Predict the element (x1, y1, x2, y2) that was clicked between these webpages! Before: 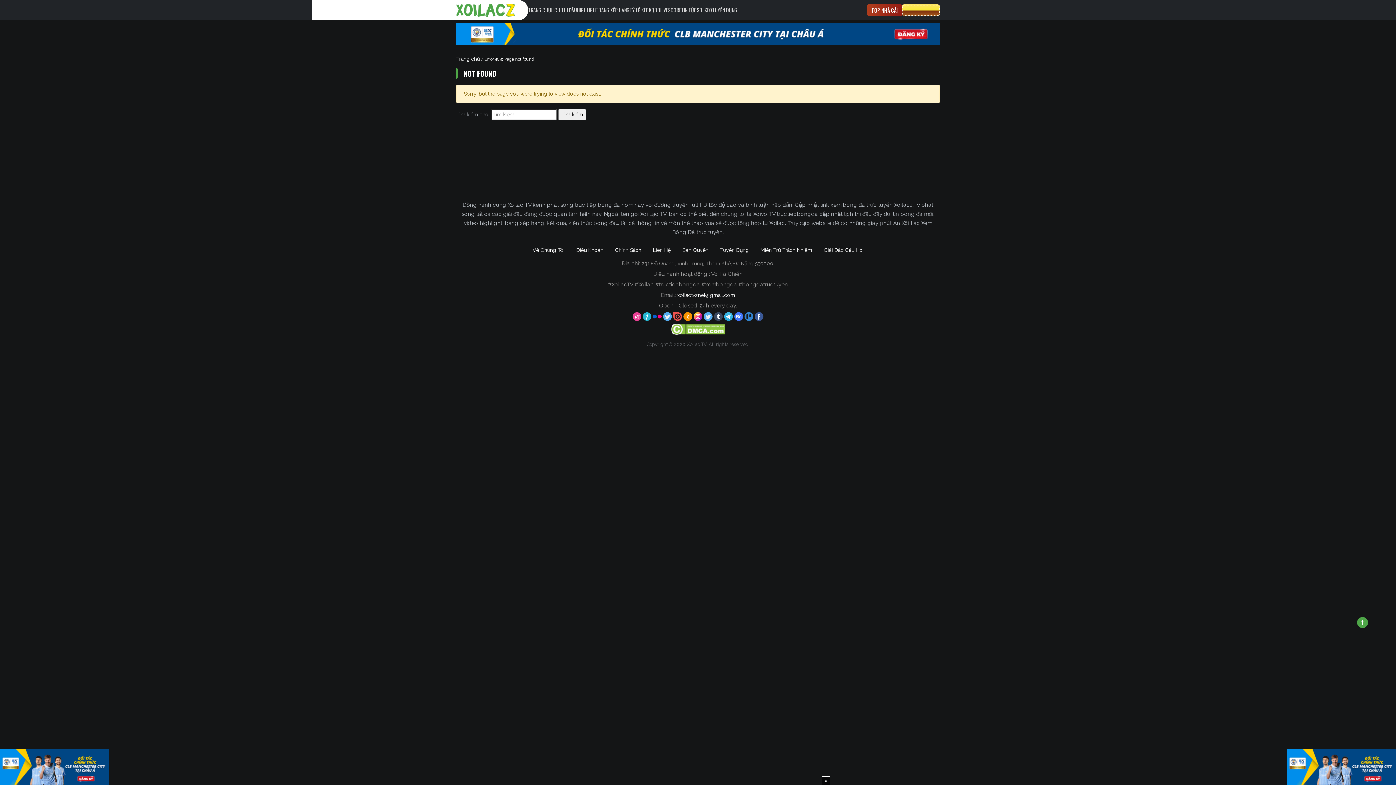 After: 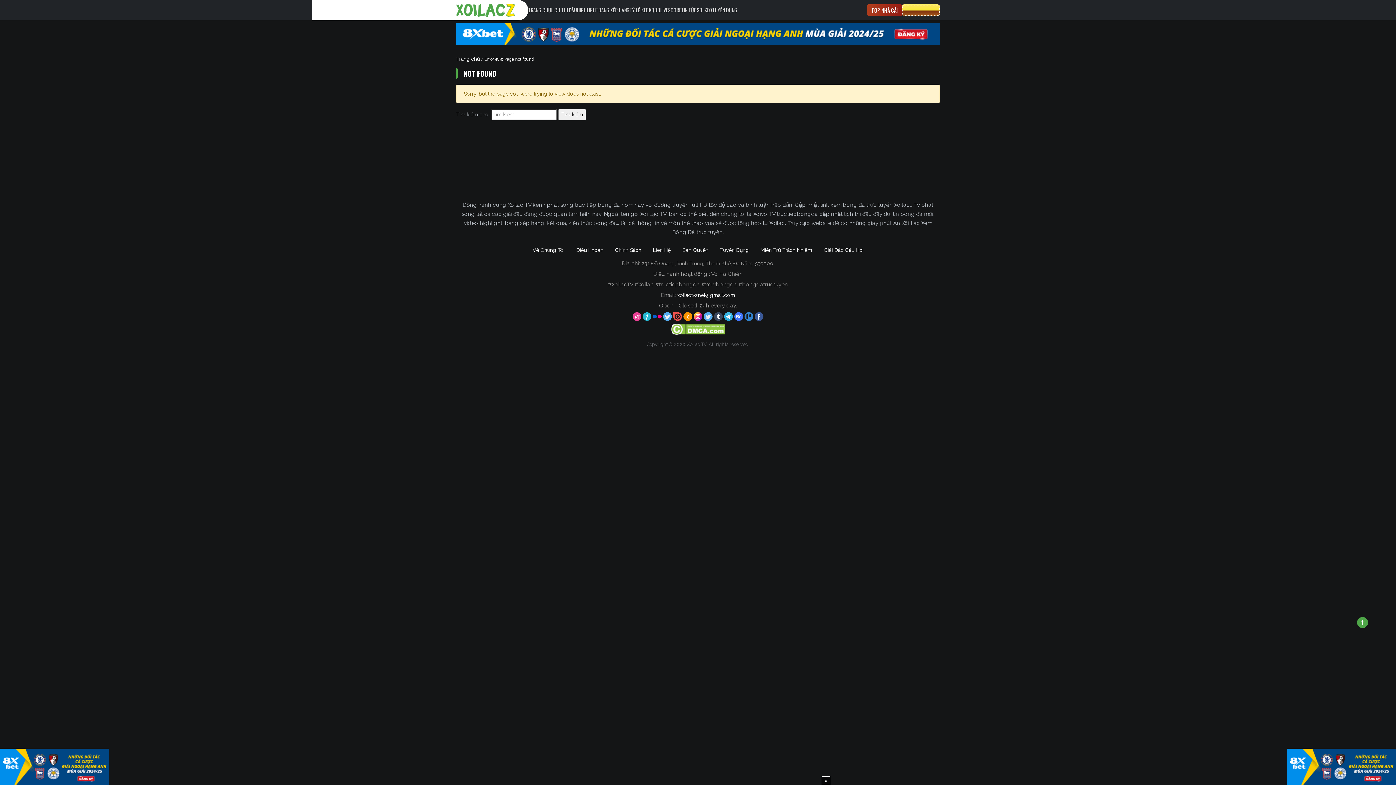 Action: bbox: (744, 313, 754, 319) label:  